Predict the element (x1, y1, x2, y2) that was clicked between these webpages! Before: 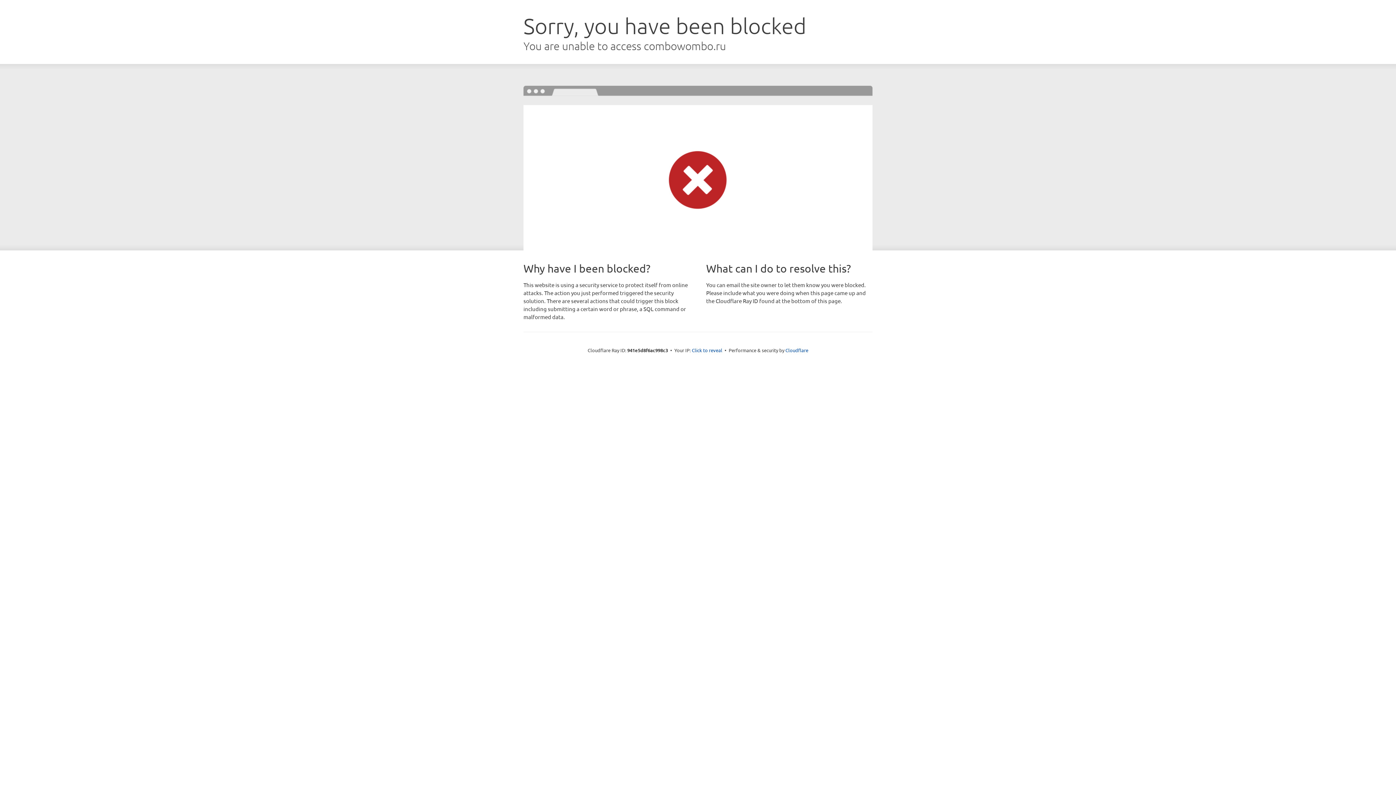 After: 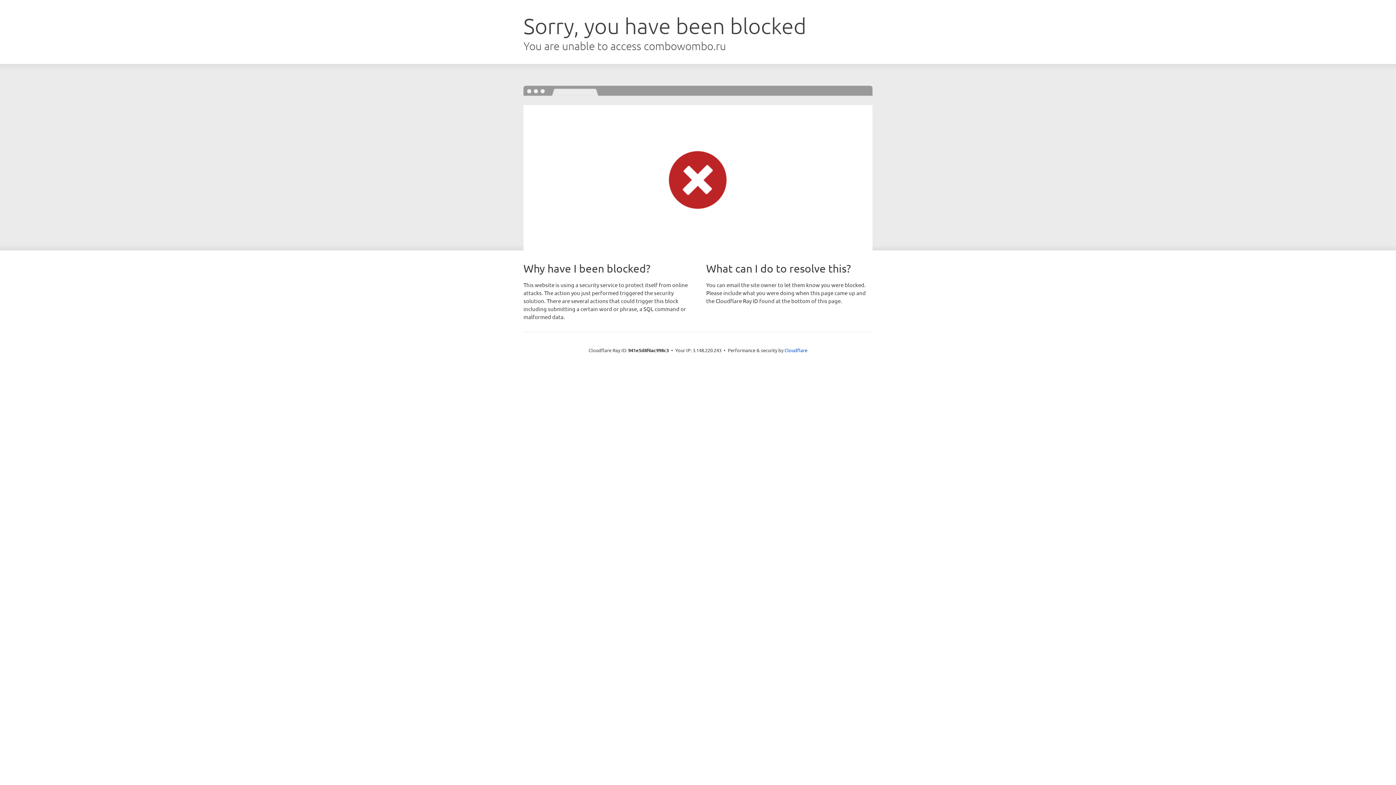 Action: bbox: (692, 346, 722, 353) label: Click to reveal